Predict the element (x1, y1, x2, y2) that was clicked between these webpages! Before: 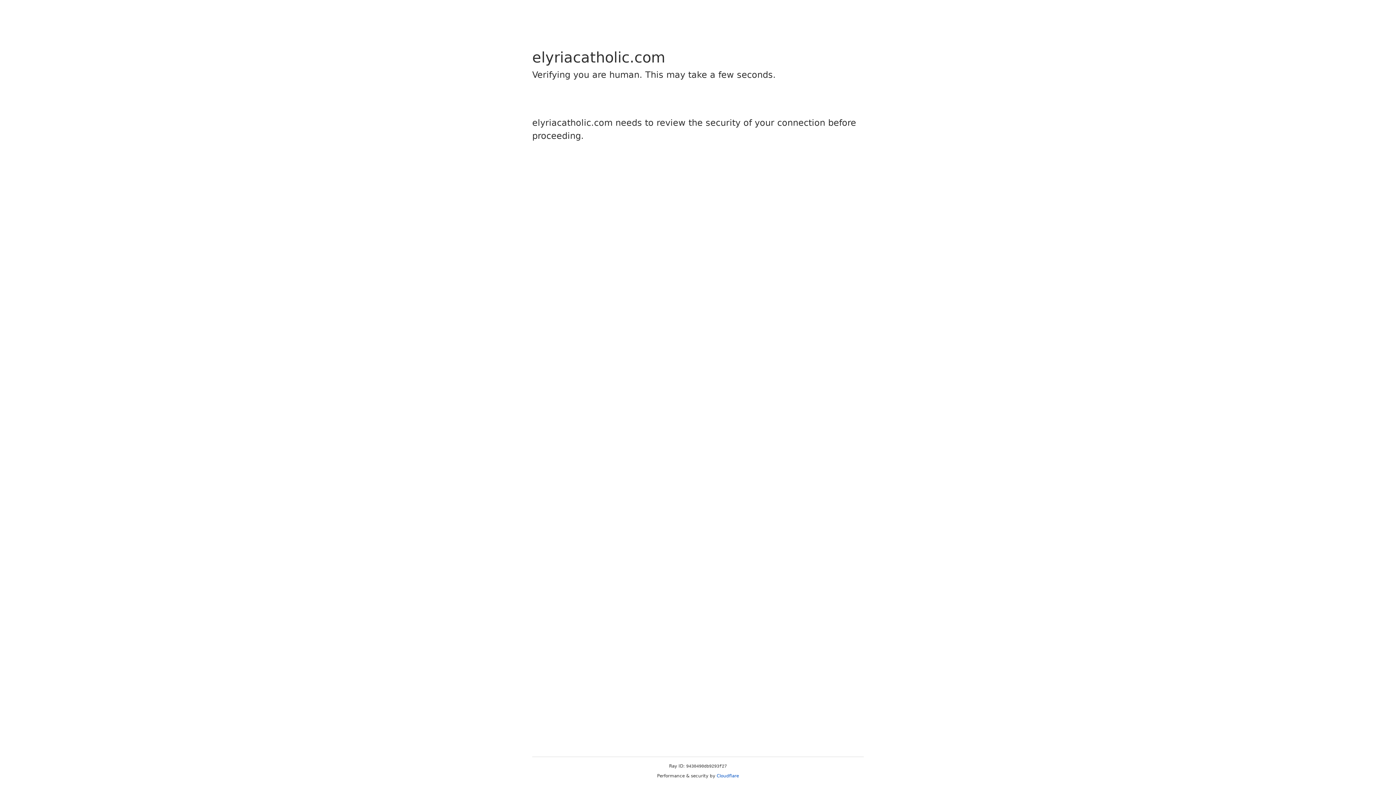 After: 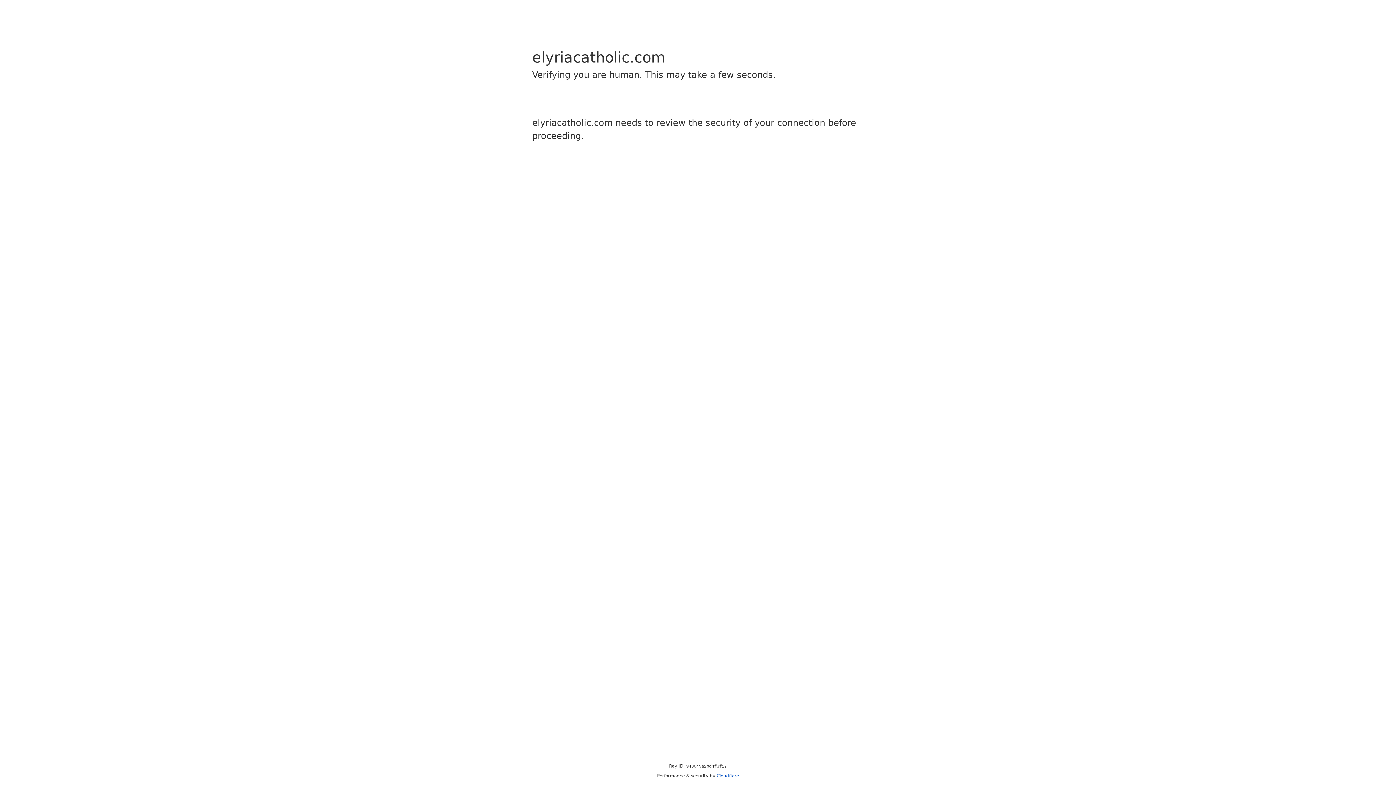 Action: label: Cloudflare bbox: (716, 773, 739, 778)